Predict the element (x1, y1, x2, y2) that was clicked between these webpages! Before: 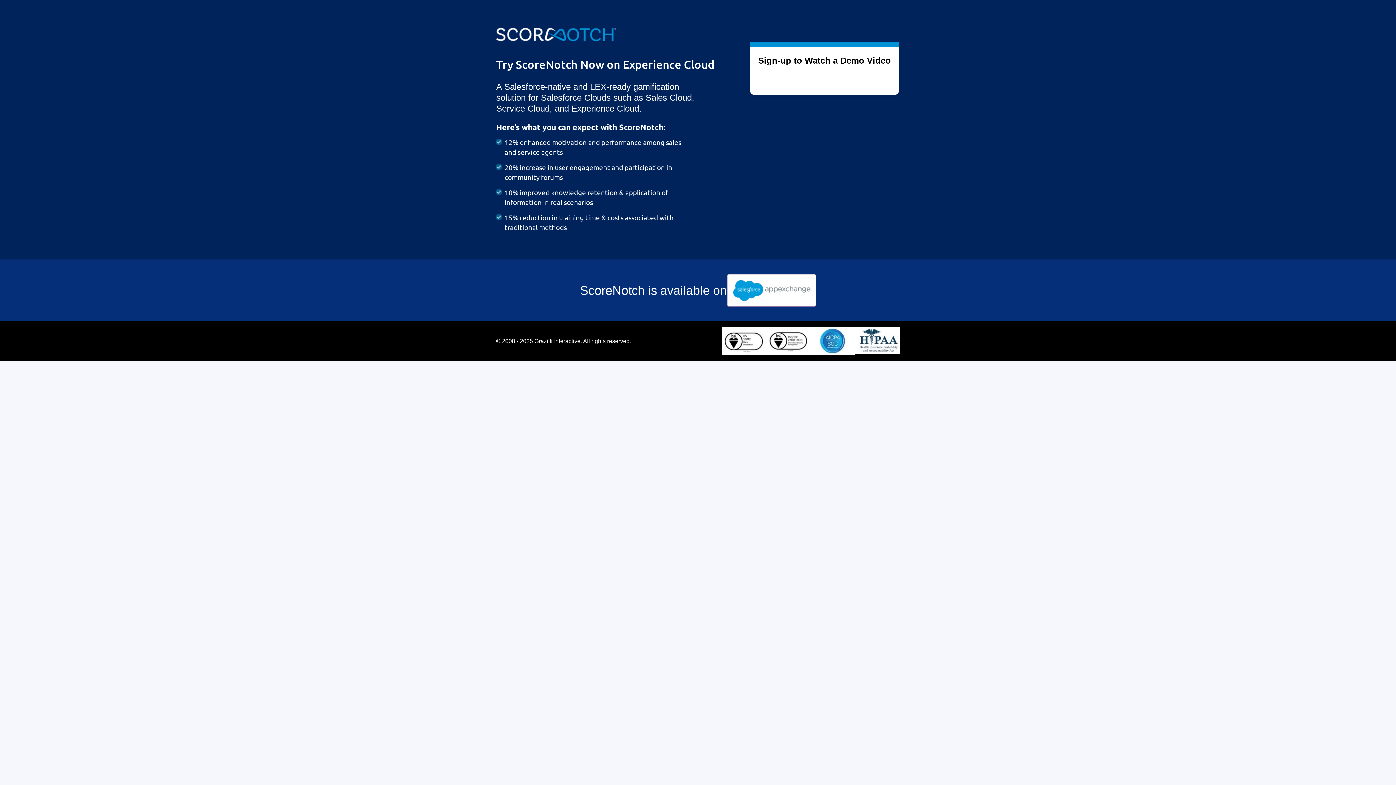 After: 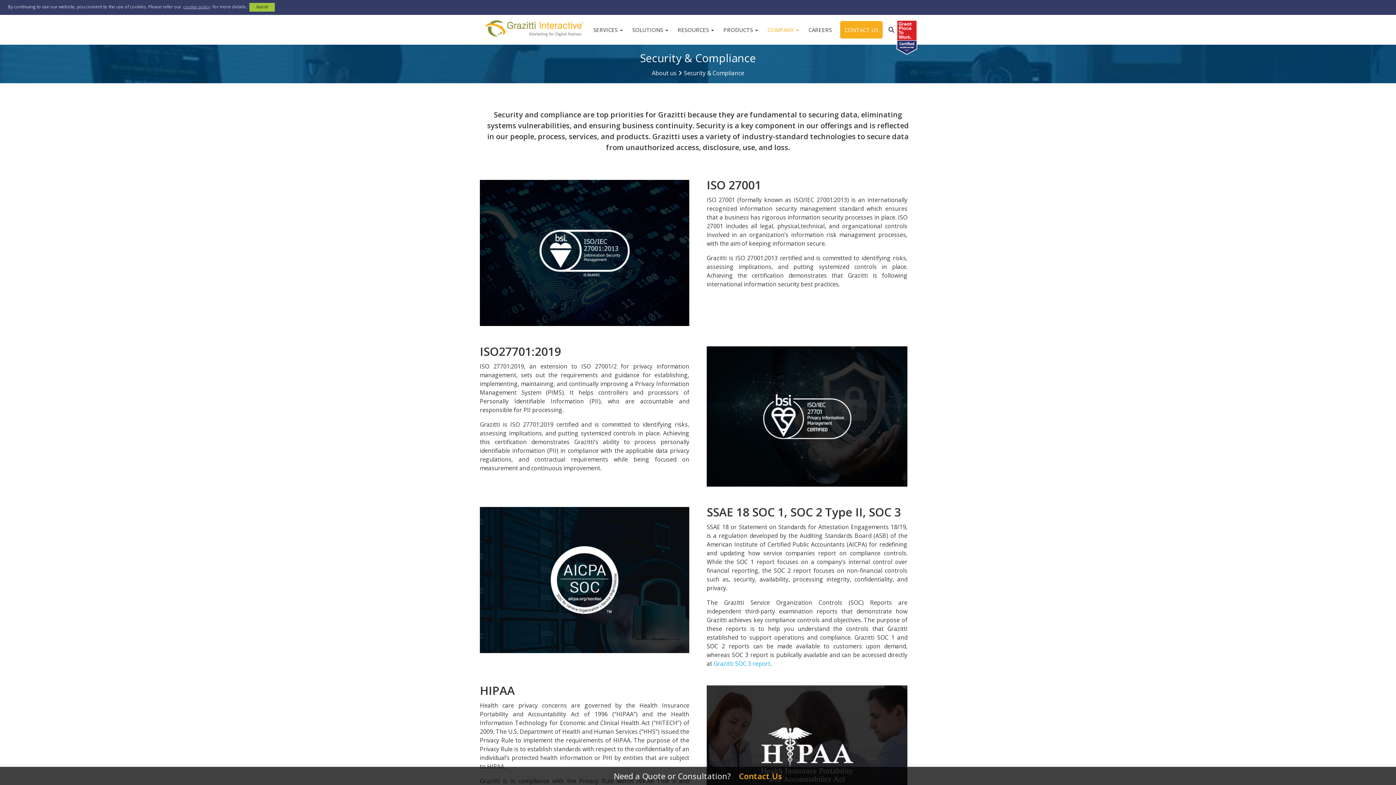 Action: bbox: (766, 327, 810, 355)